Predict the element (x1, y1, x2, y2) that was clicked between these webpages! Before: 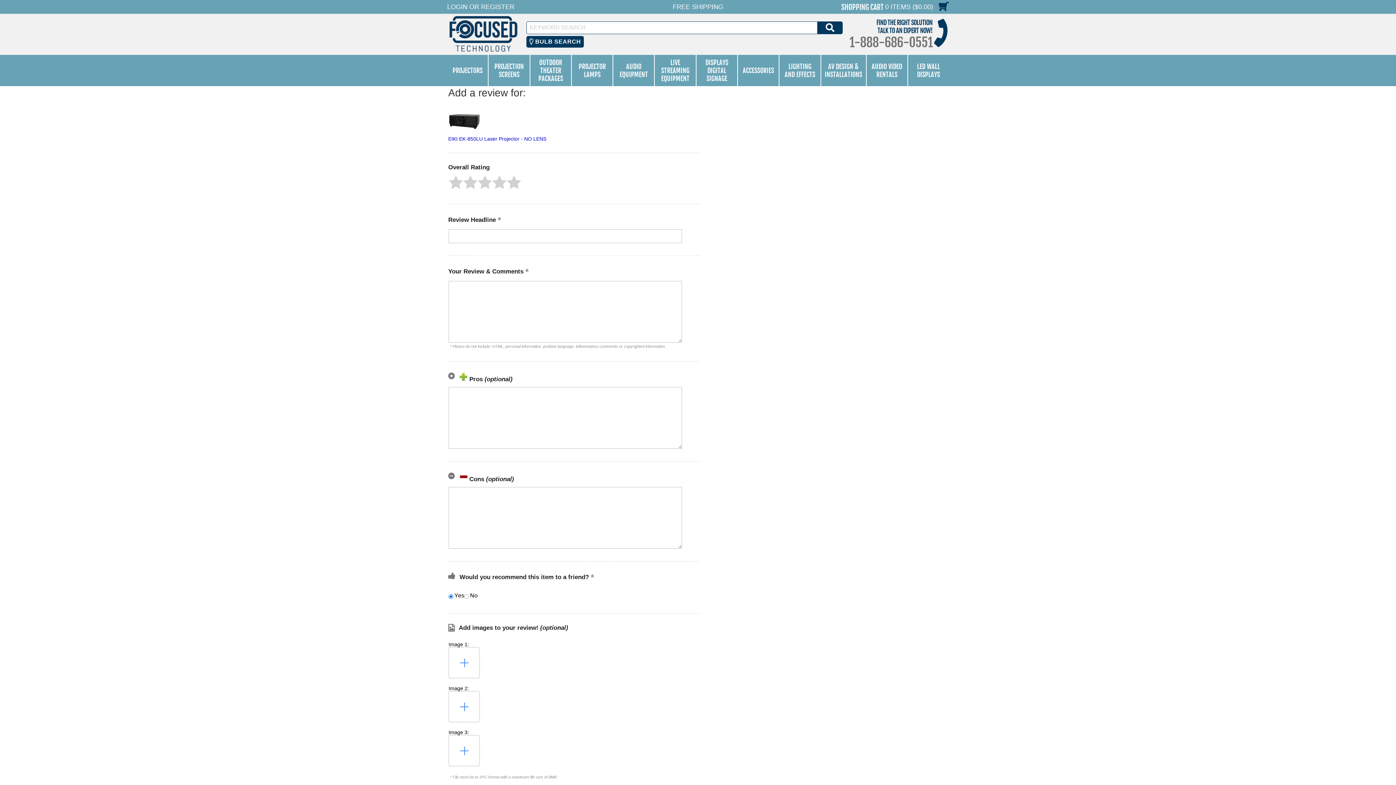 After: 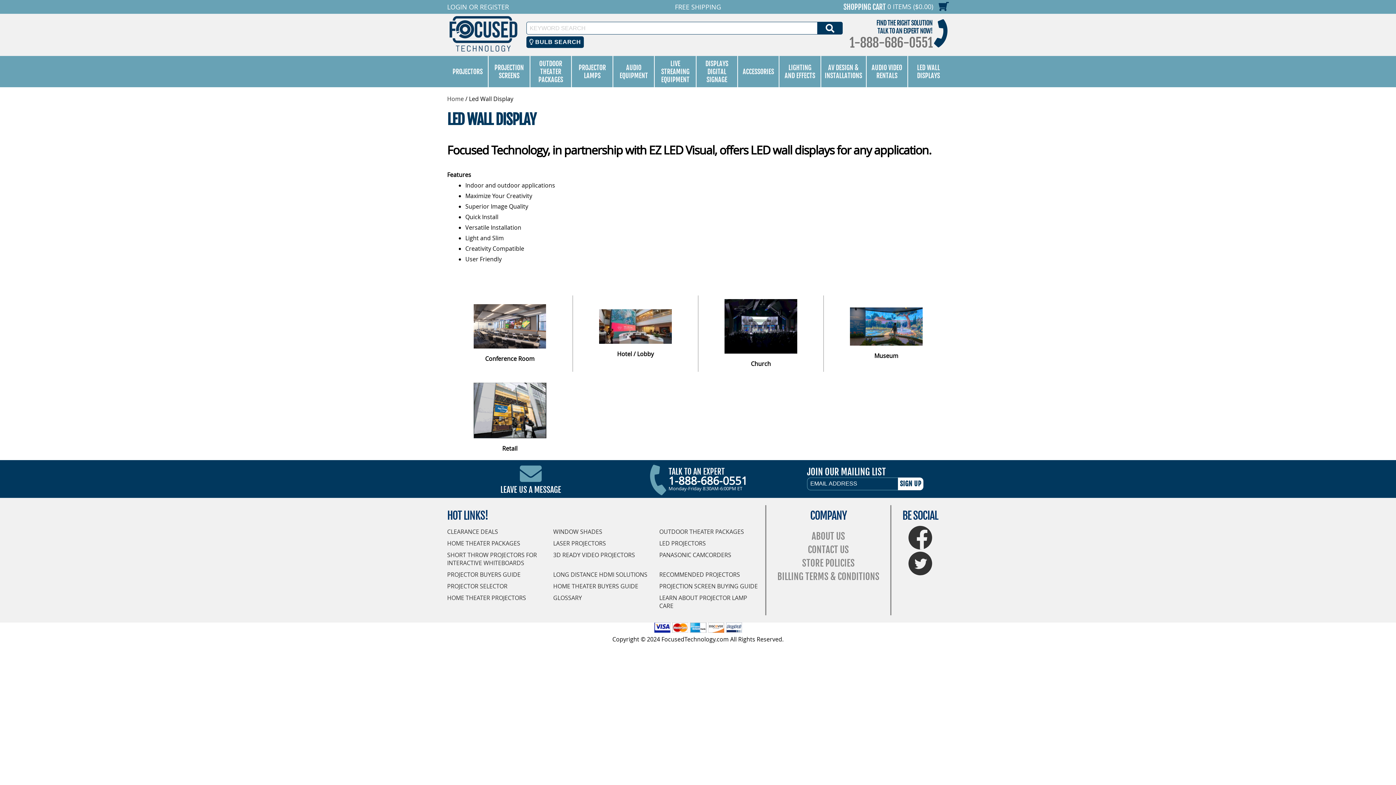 Action: label: LED WALL DISPLAYS bbox: (908, 55, 949, 86)